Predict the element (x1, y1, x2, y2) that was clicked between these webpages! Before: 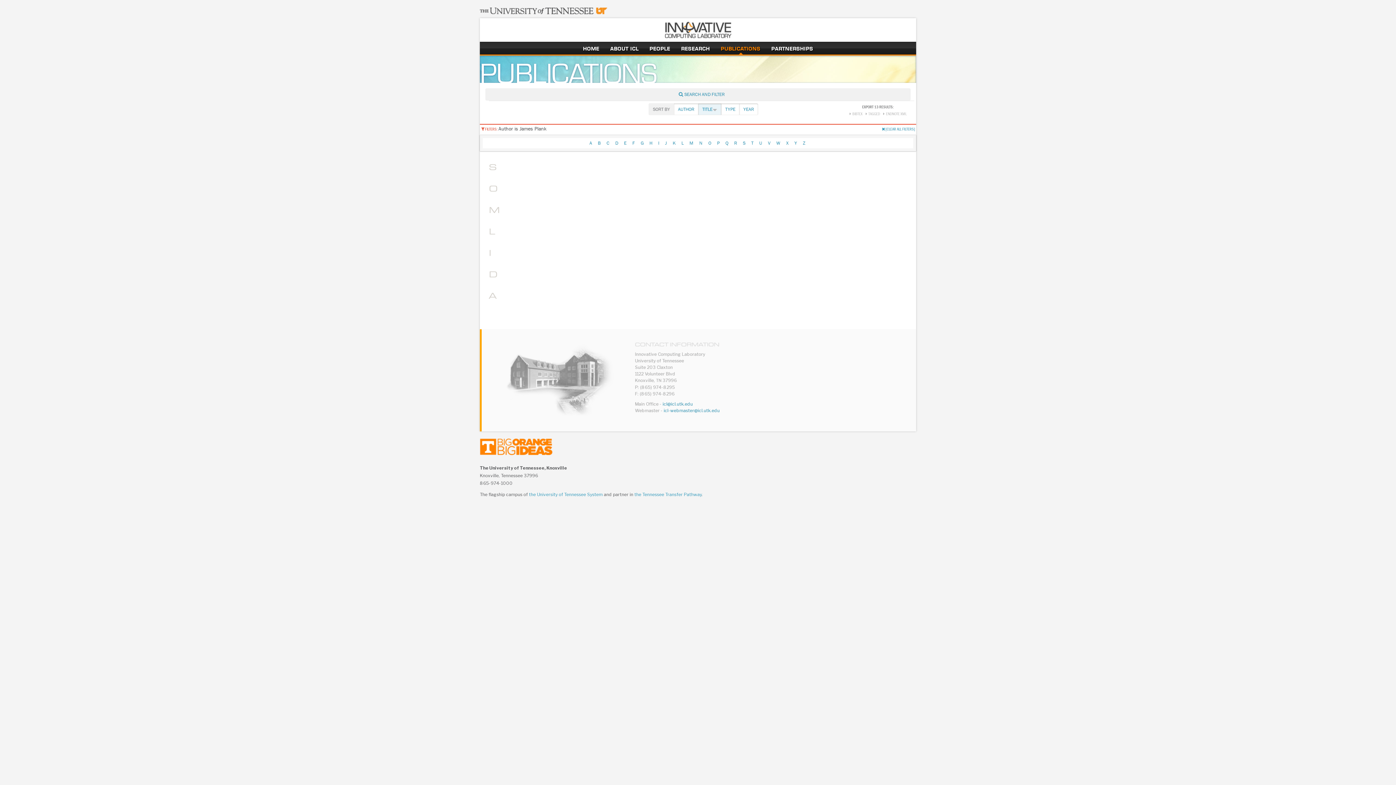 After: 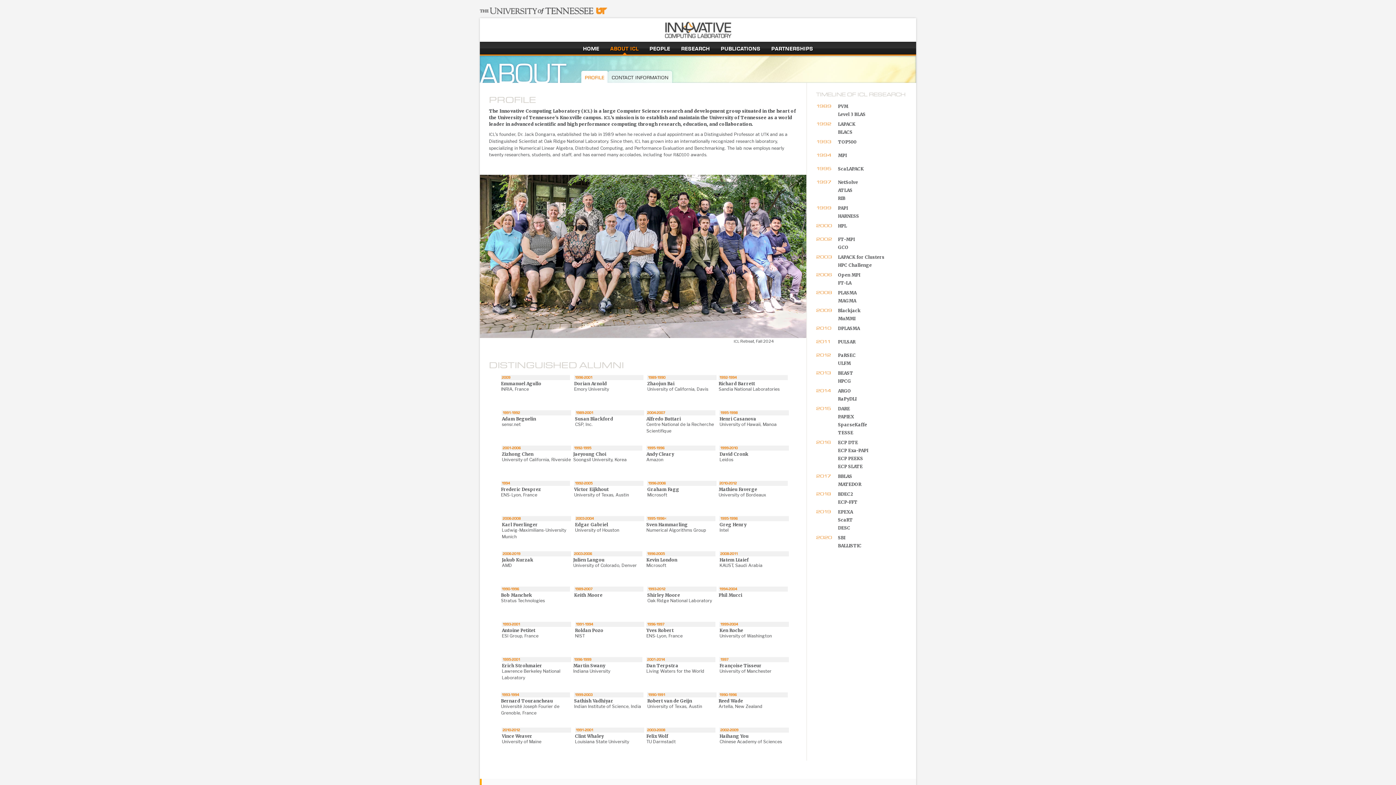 Action: label: about icl bbox: (610, 44, 638, 52)